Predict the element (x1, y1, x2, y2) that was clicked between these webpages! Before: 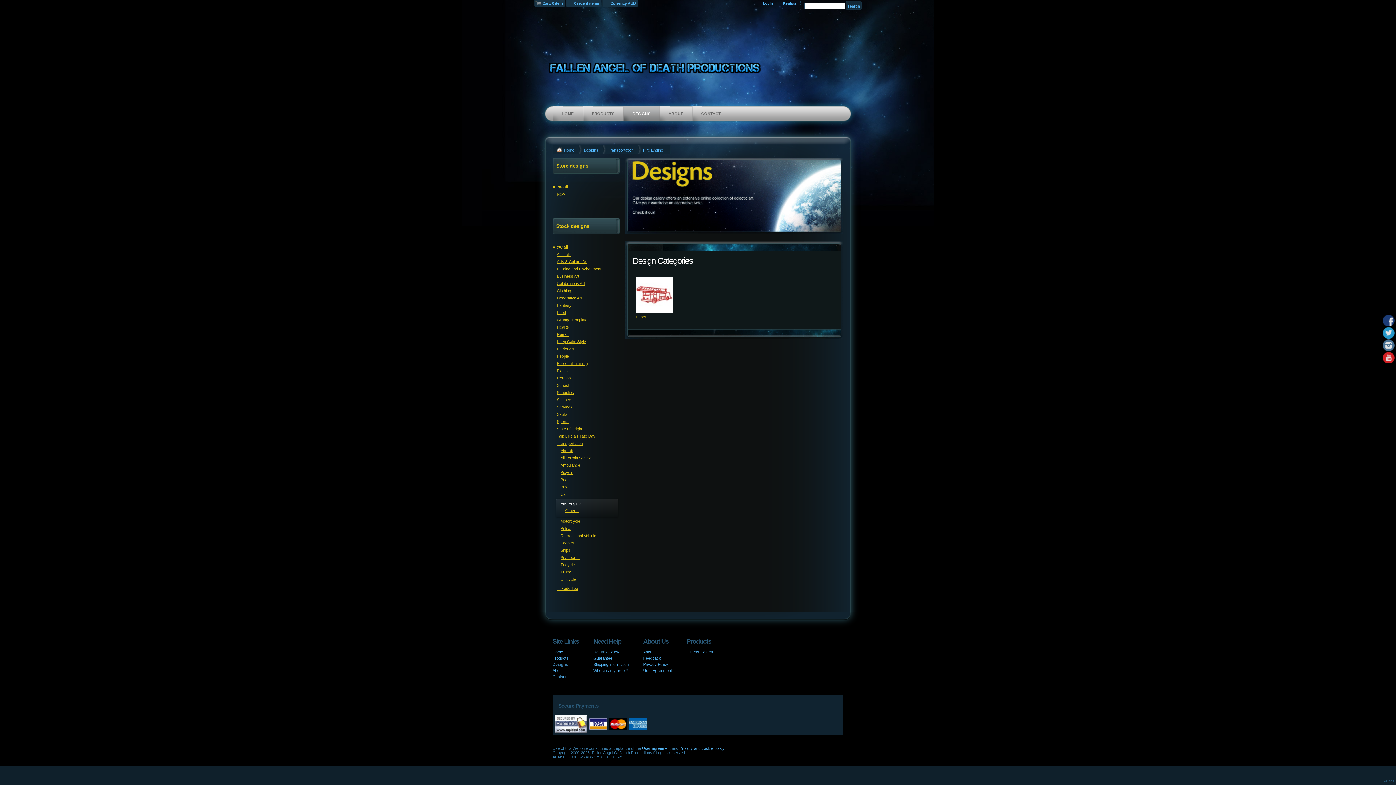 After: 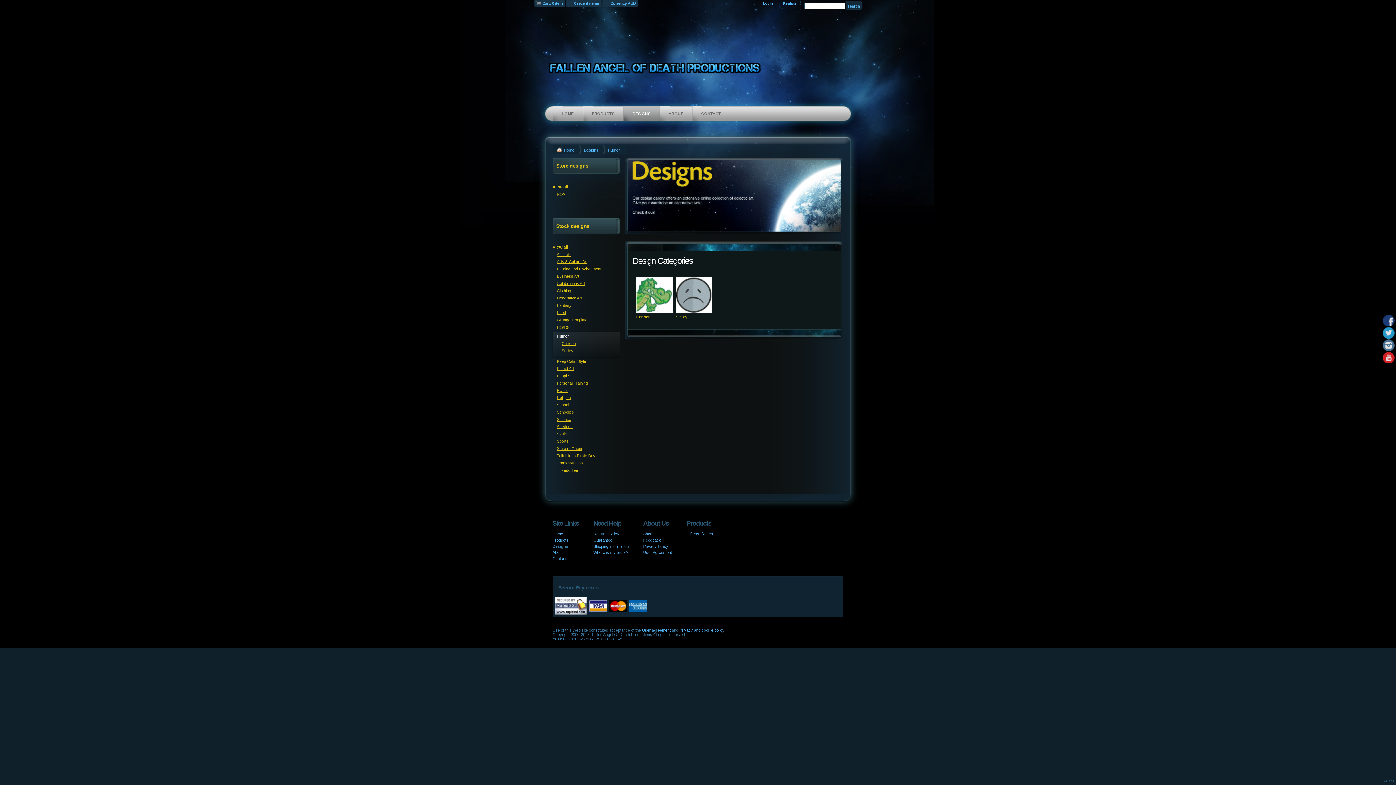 Action: bbox: (557, 332, 569, 336) label: Humor